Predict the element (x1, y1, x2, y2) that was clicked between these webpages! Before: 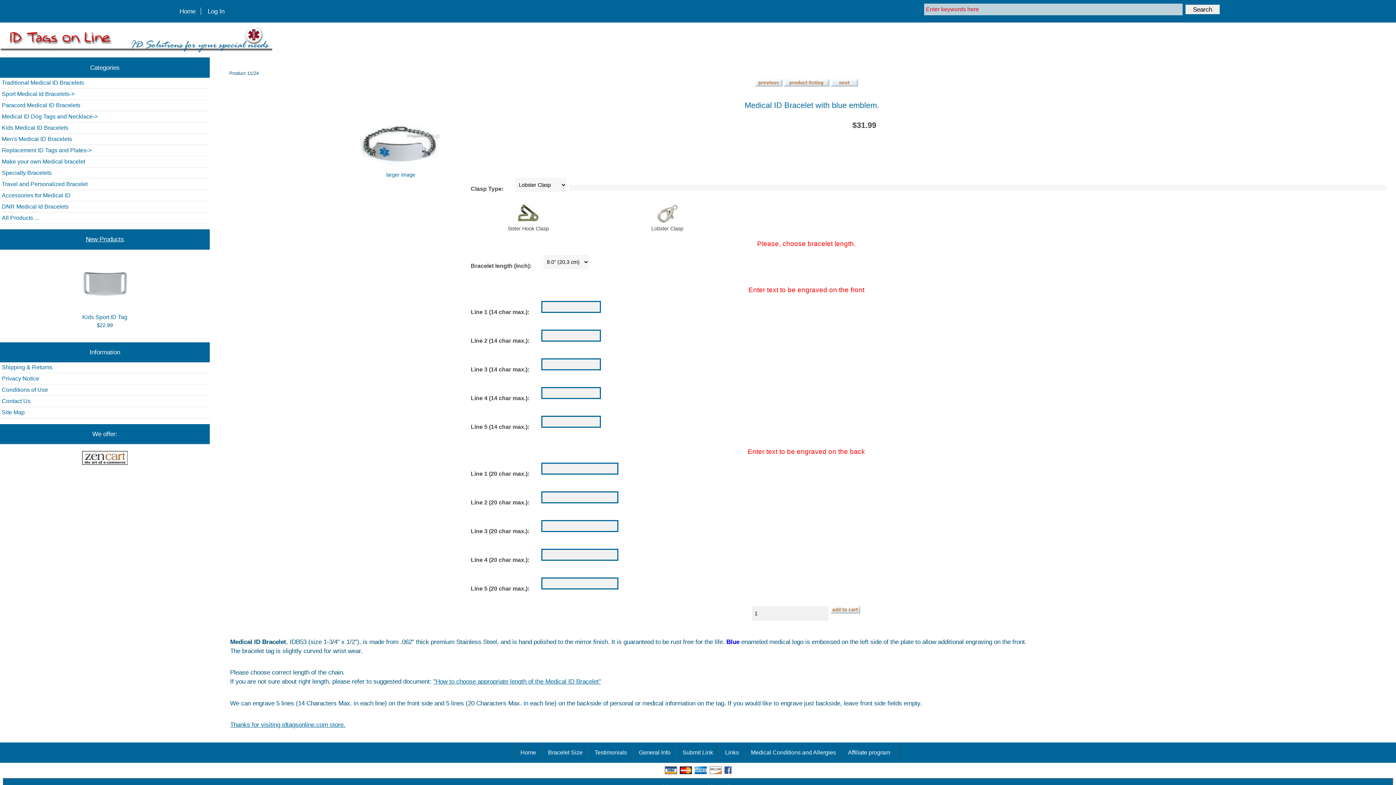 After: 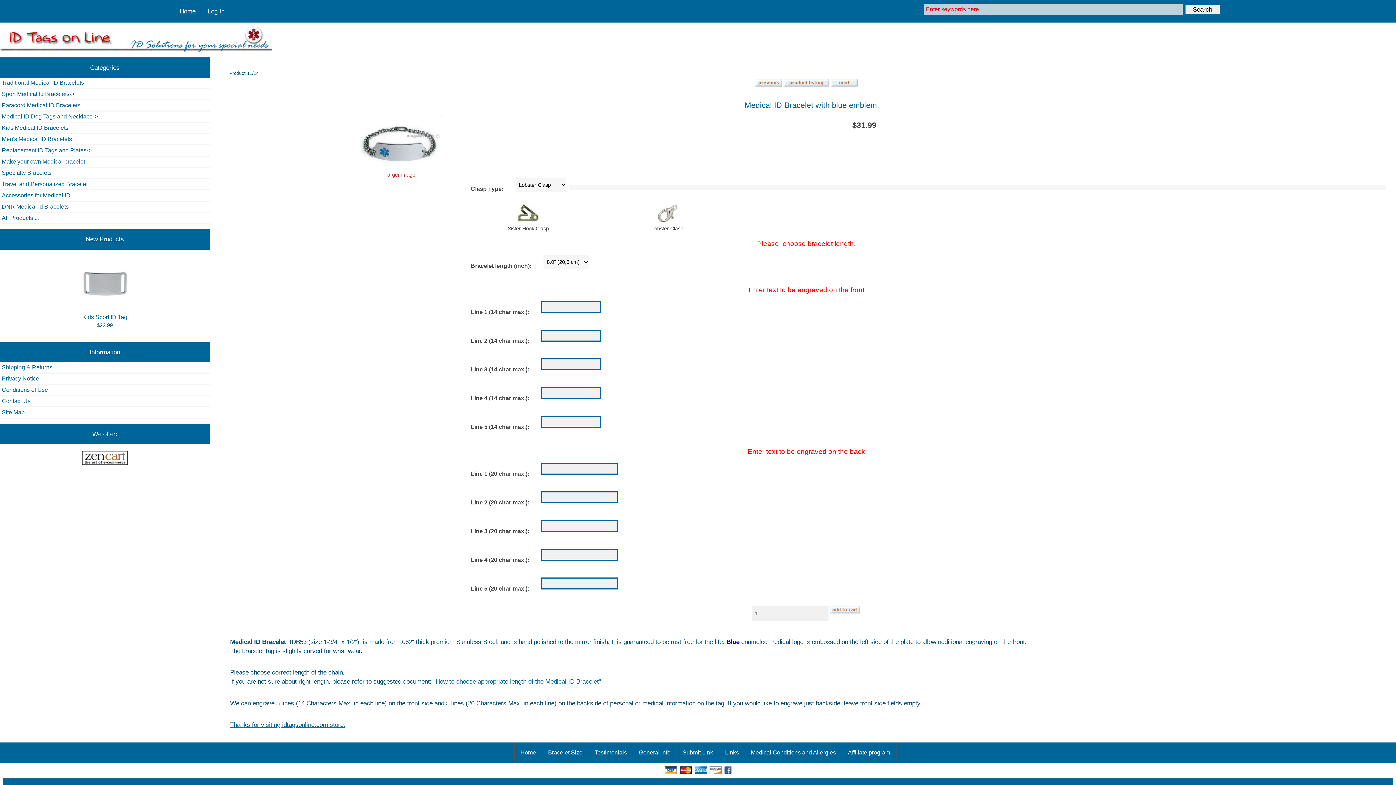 Action: bbox: (357, 166, 444, 177) label: 
larger image